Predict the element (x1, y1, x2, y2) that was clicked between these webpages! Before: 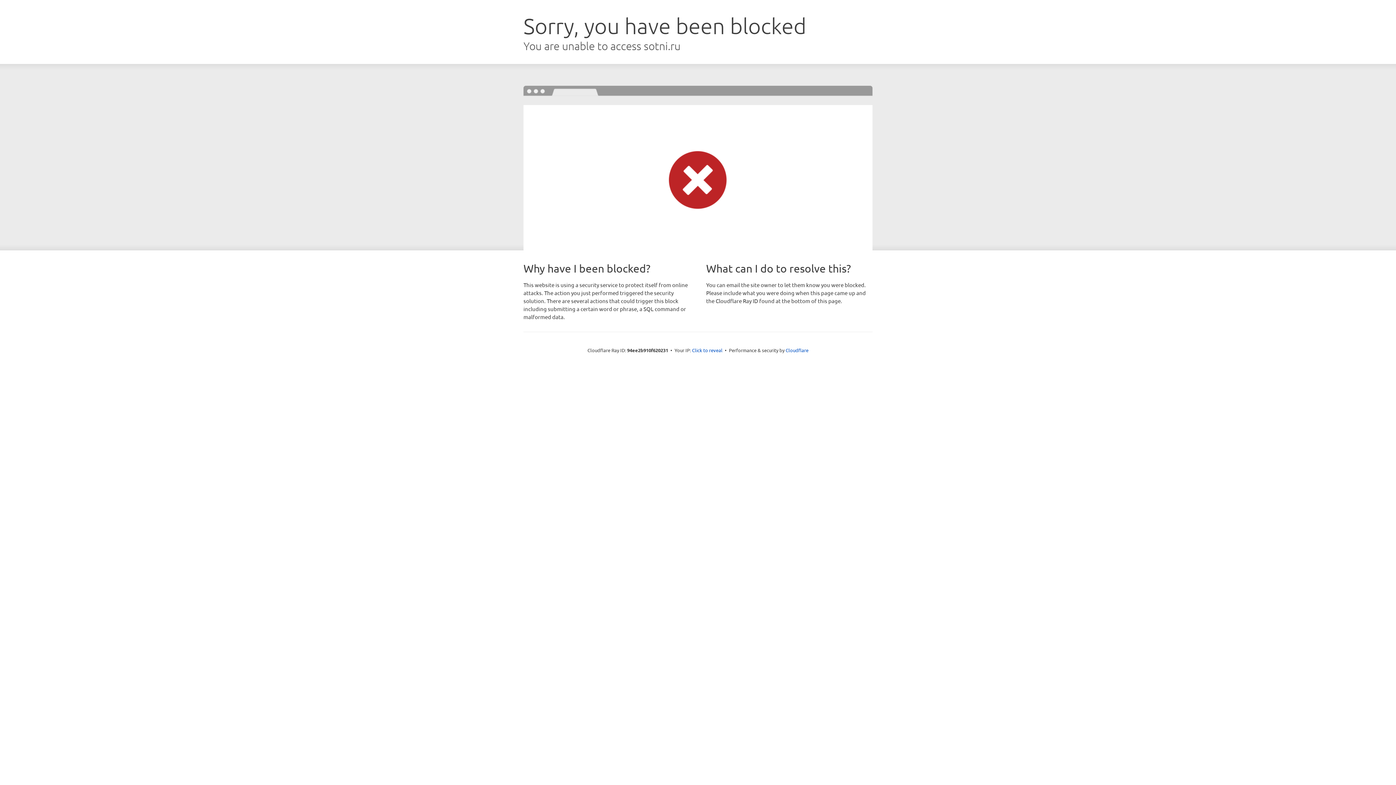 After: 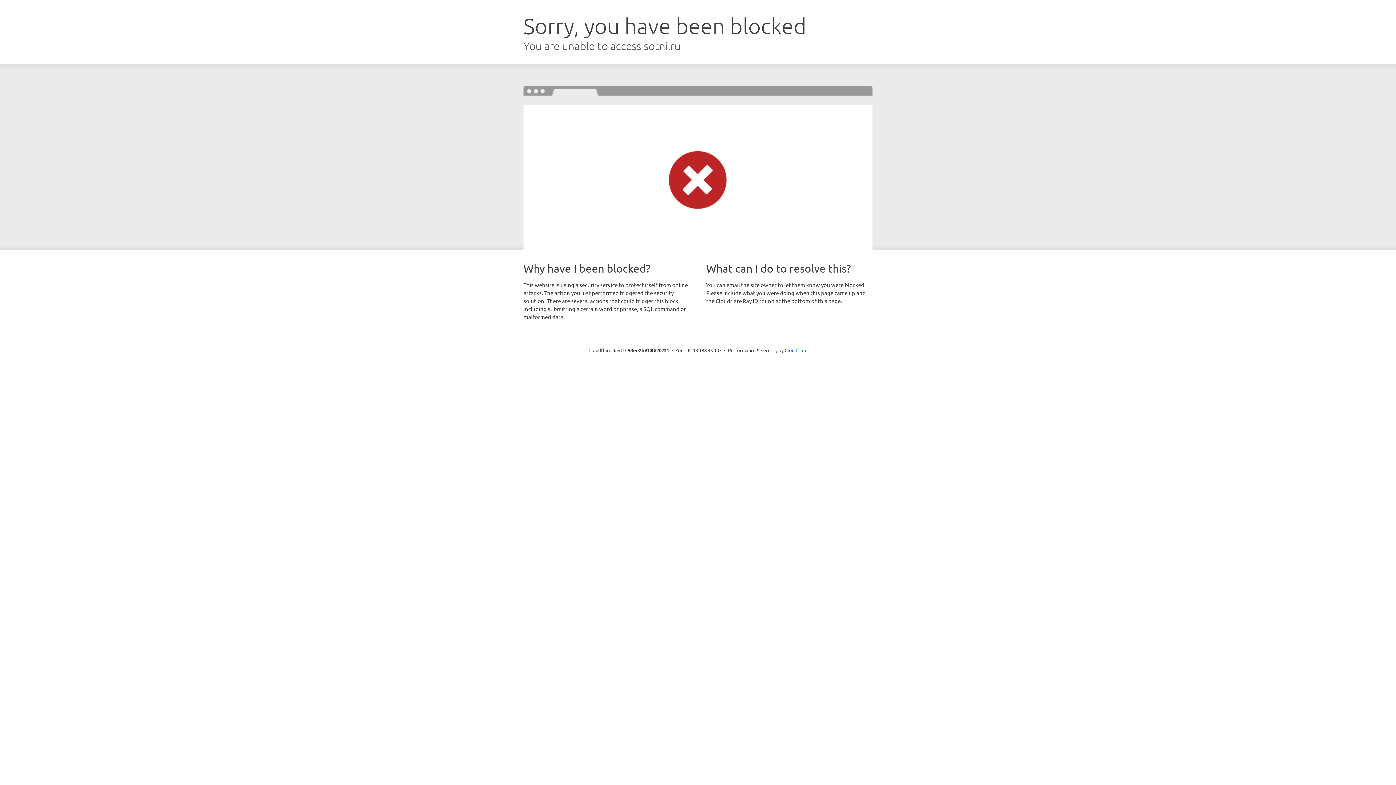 Action: bbox: (692, 346, 722, 353) label: Click to reveal